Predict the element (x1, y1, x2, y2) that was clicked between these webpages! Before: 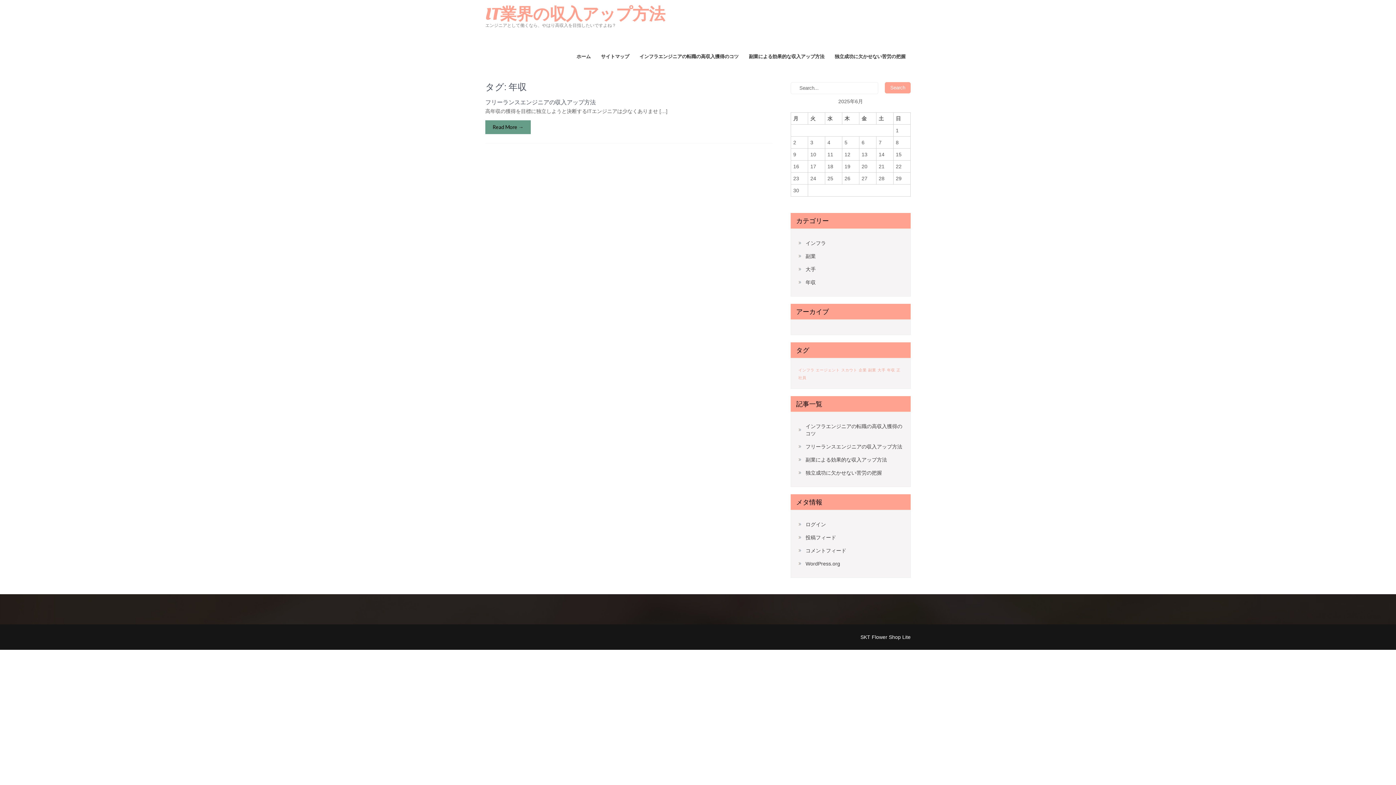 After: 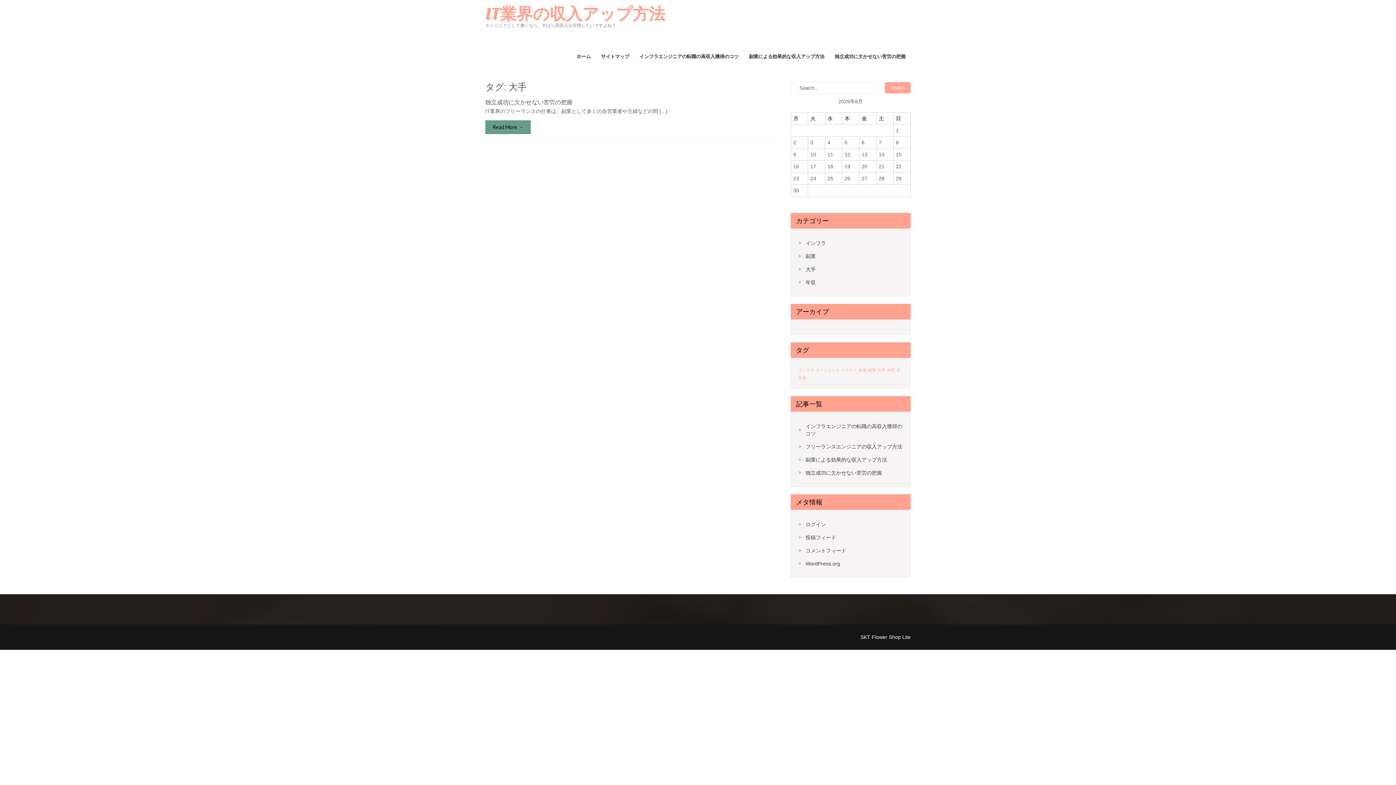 Action: bbox: (877, 367, 885, 372) label: 大手 (1個の項目)